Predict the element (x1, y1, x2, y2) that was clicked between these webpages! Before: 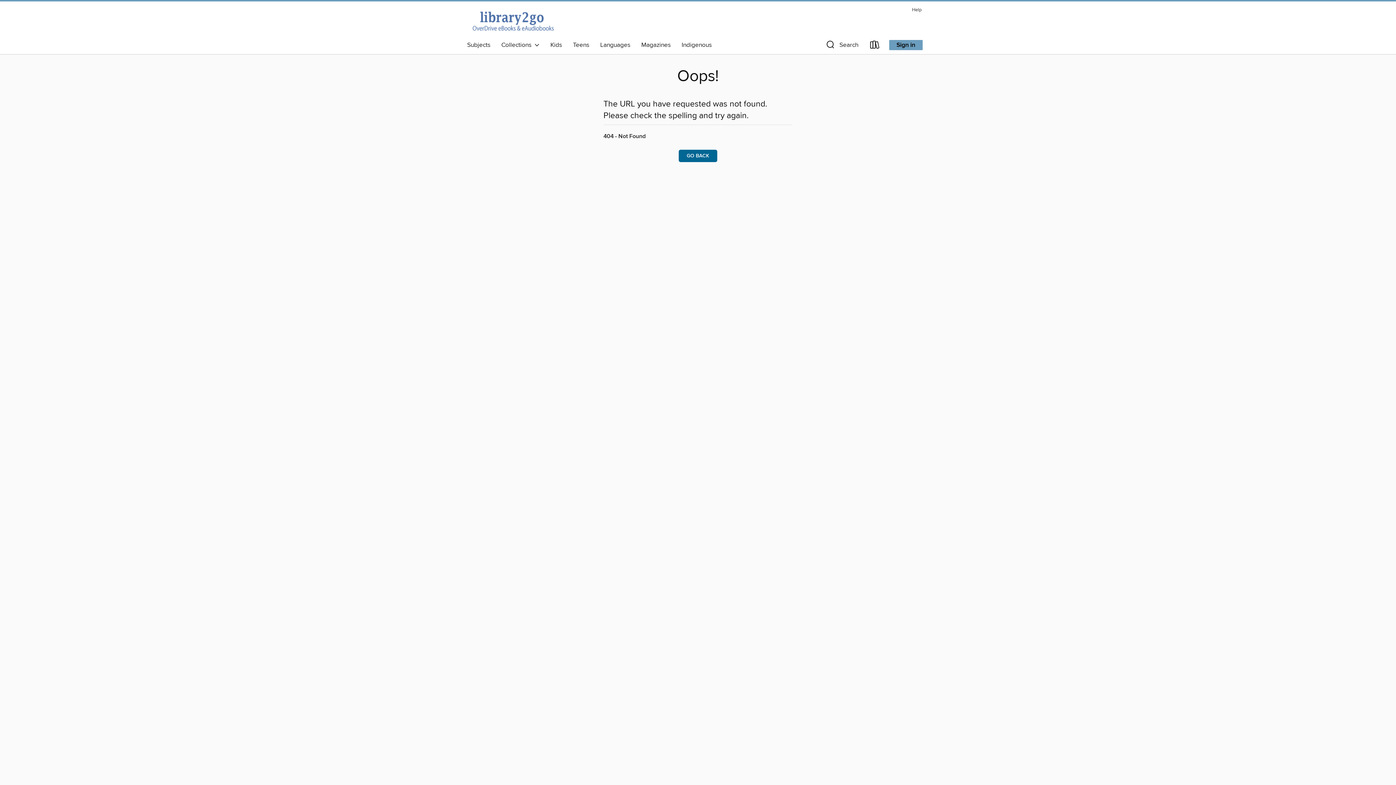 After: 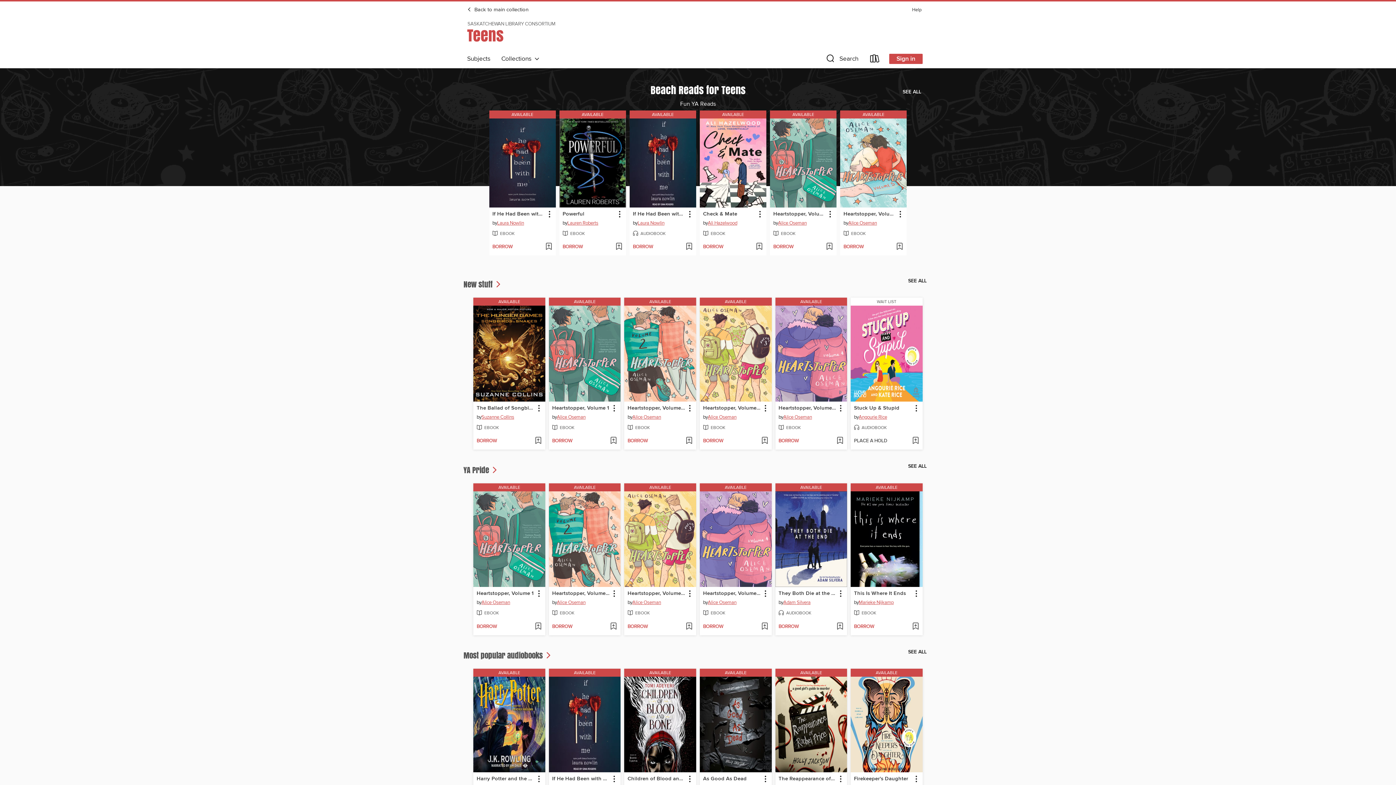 Action: bbox: (567, 39, 594, 50) label: Teens